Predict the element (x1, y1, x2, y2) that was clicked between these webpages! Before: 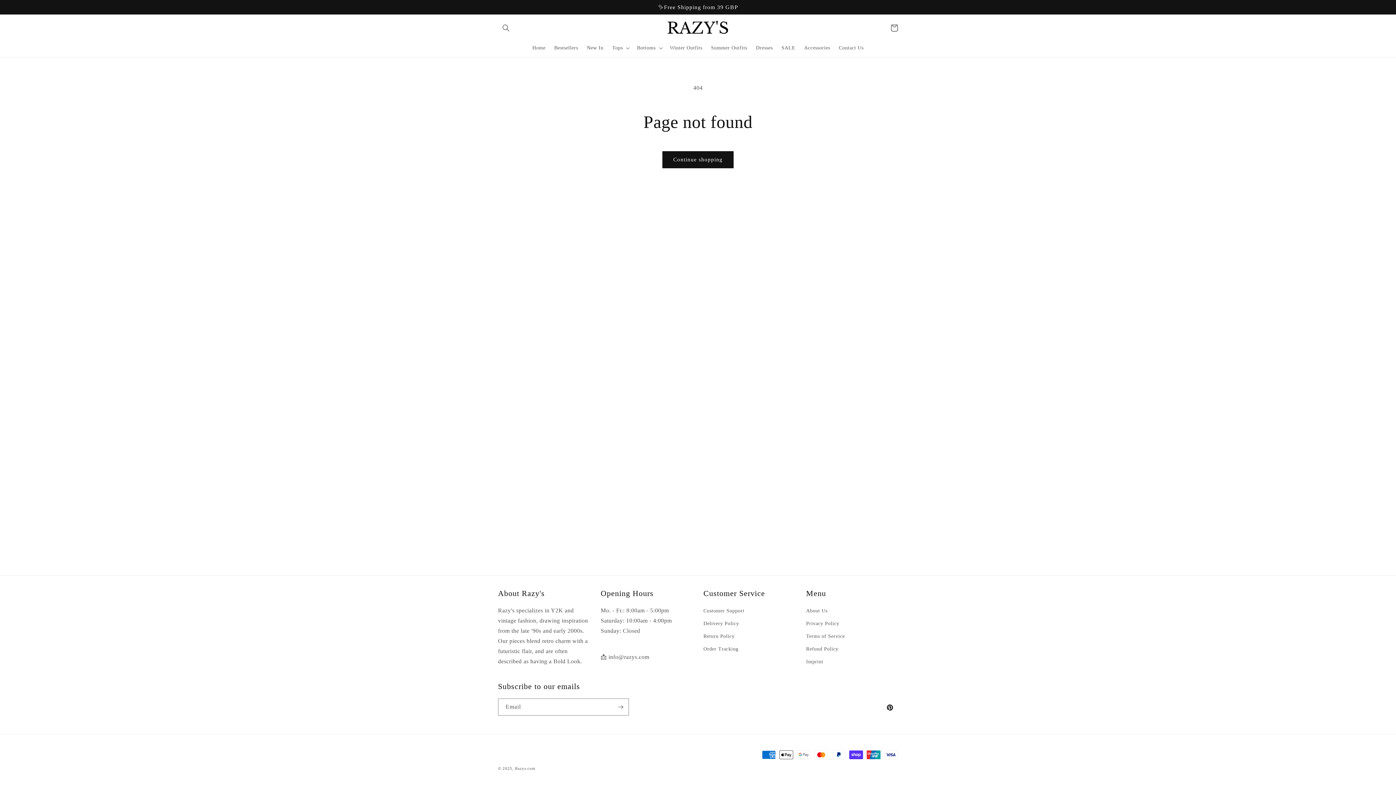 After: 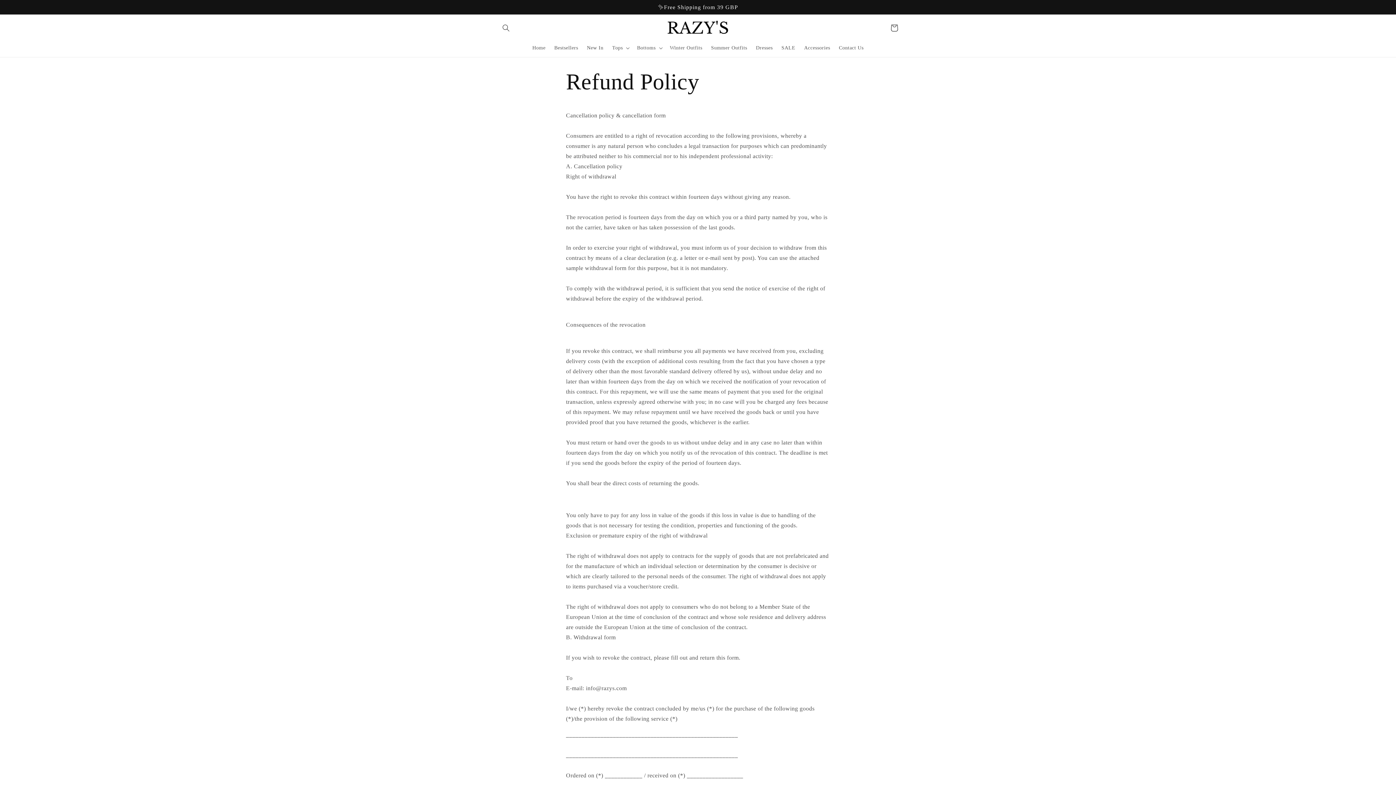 Action: bbox: (806, 642, 838, 655) label: Refund Policy